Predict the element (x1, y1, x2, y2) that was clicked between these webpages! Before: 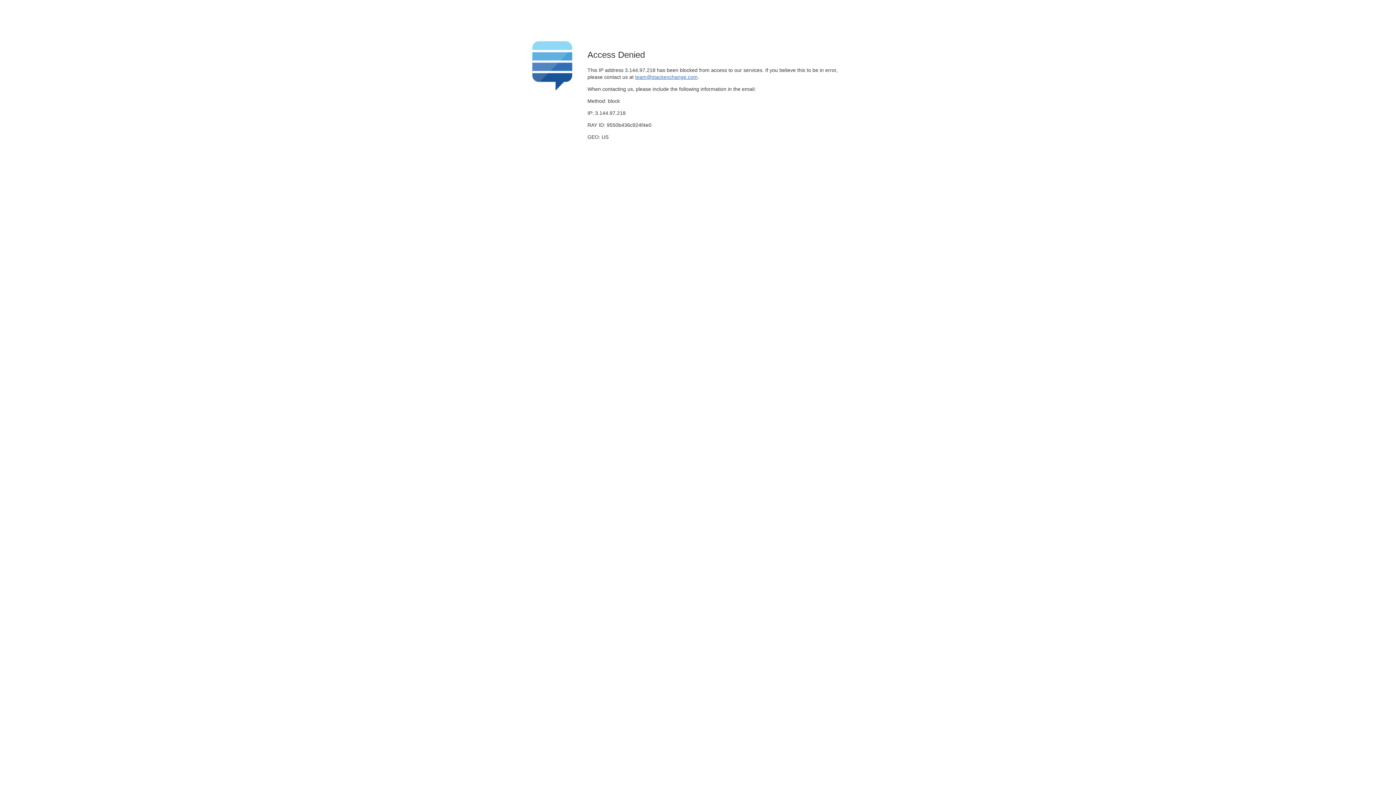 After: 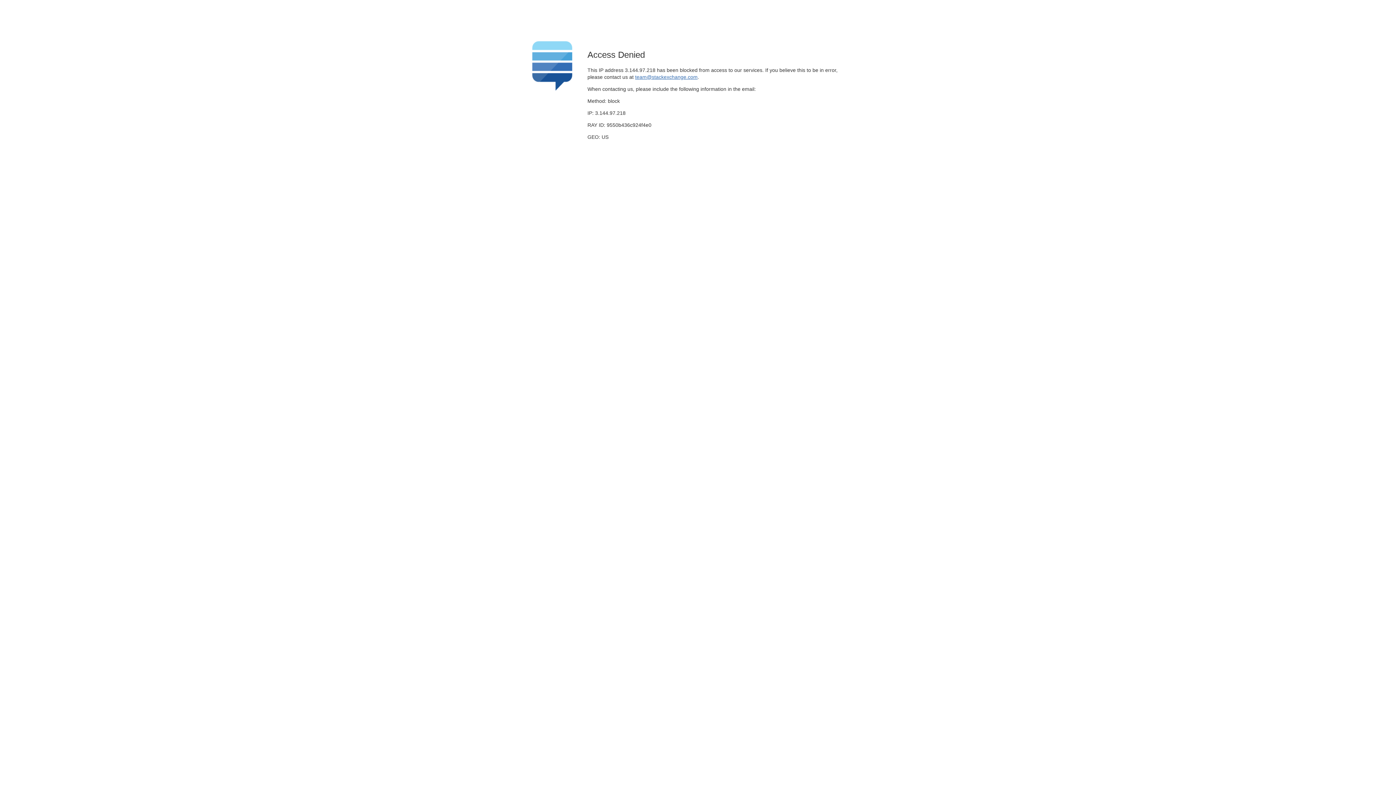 Action: bbox: (635, 74, 697, 79) label: team@stackexchange.com